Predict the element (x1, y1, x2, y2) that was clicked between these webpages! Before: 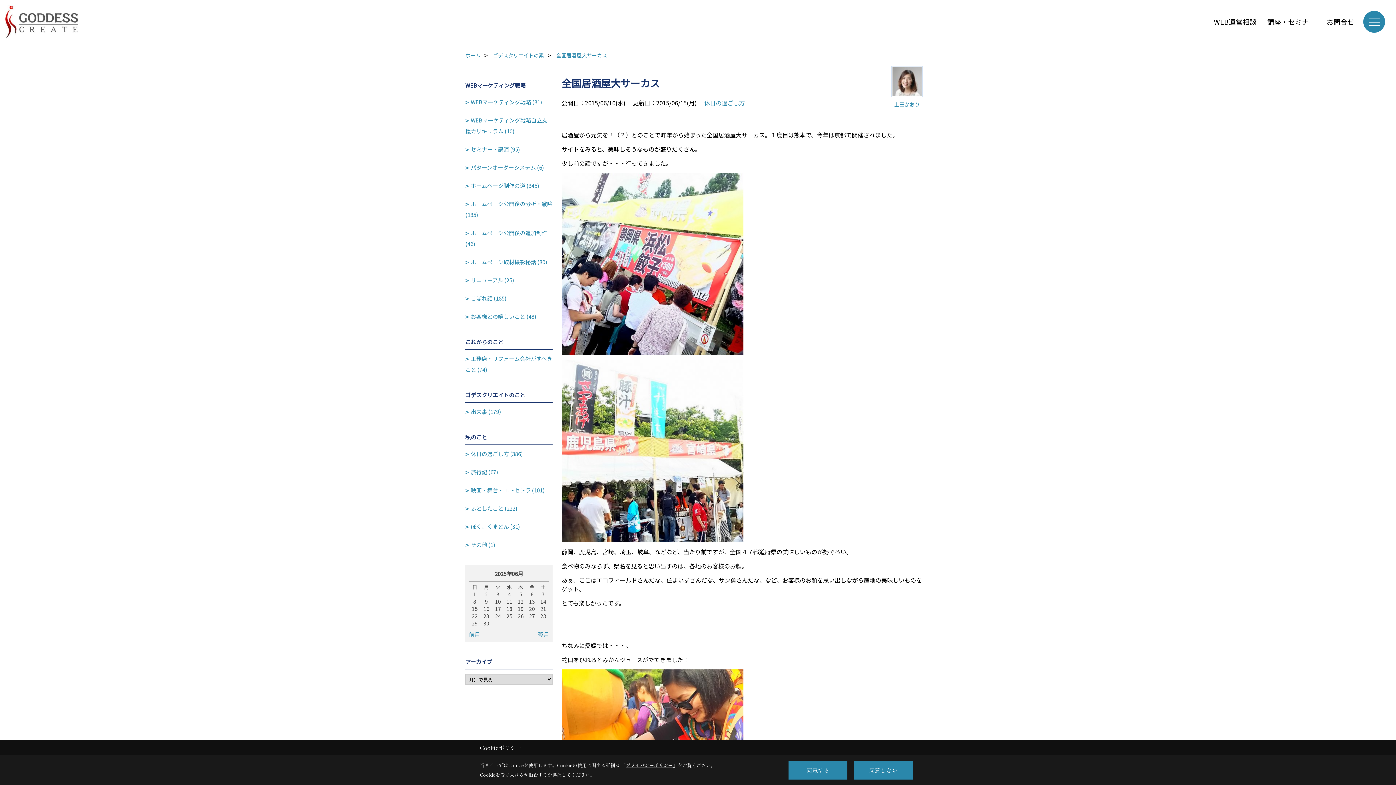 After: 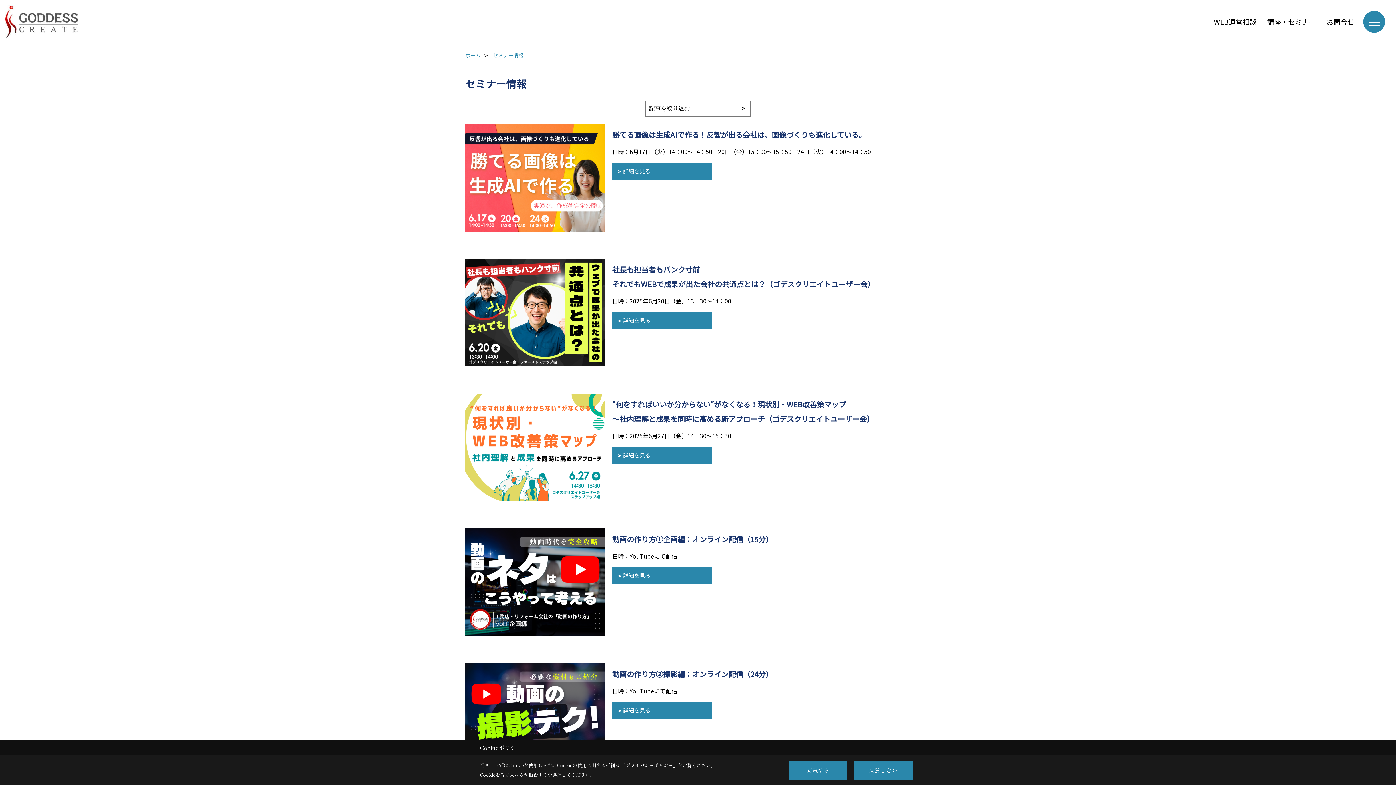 Action: bbox: (1262, 14, 1321, 29) label: 講座・セミナー